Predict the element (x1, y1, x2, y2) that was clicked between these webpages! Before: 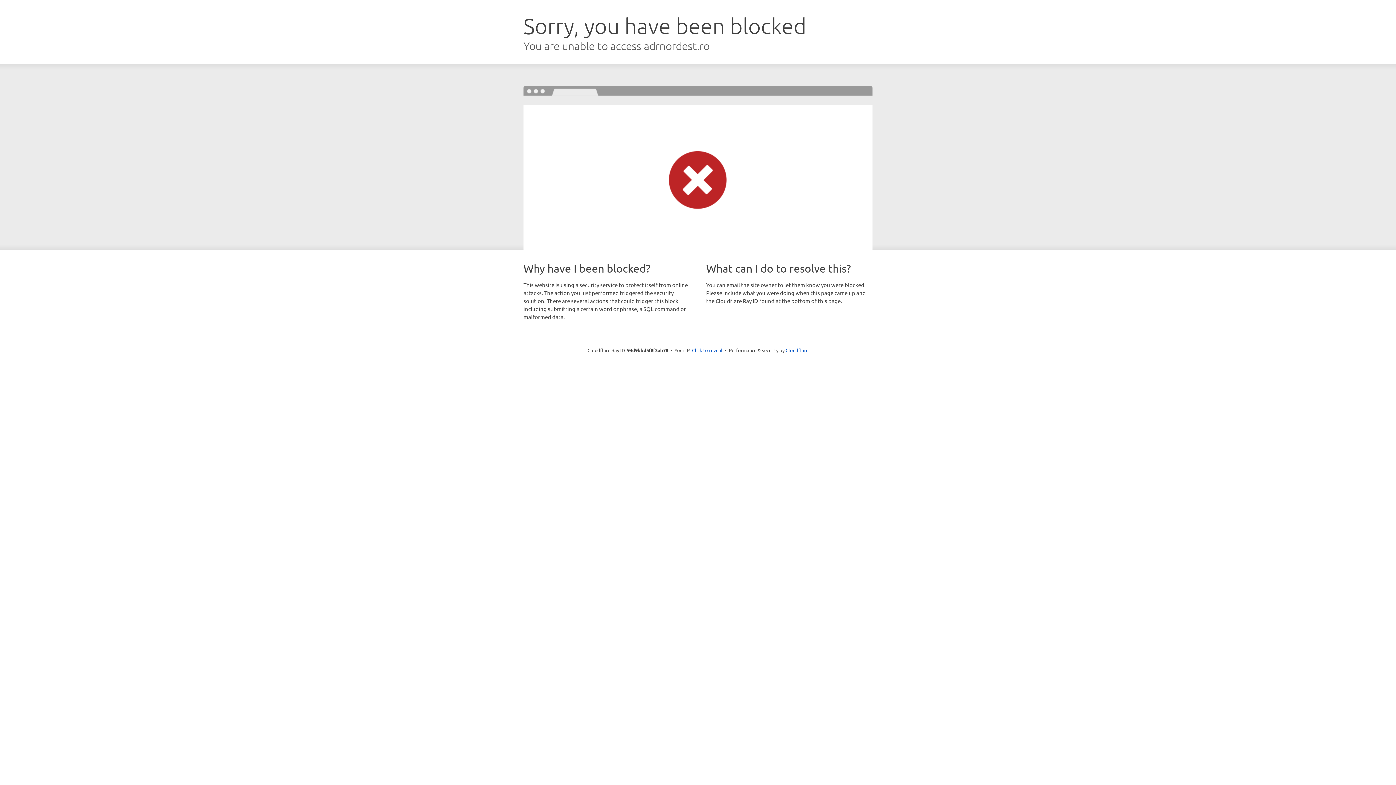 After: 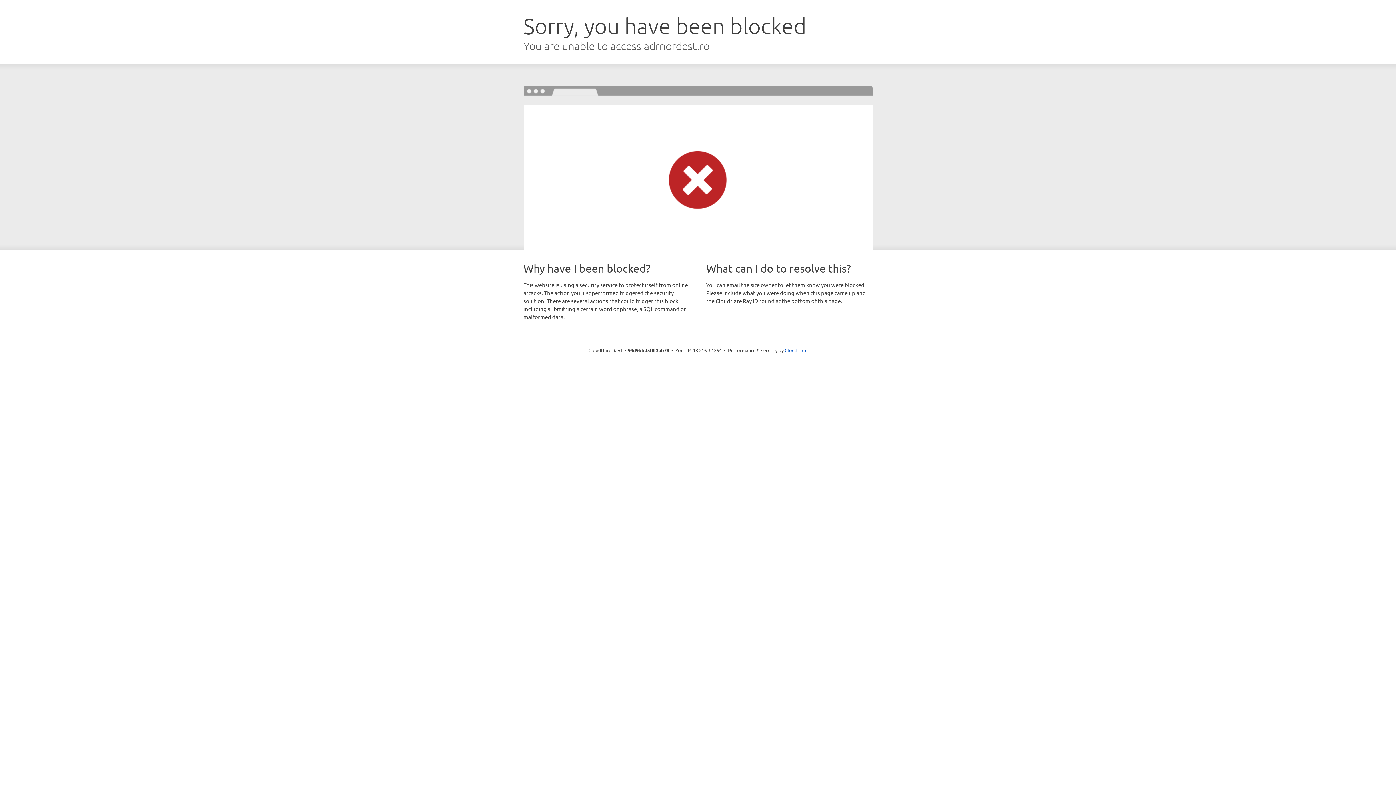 Action: bbox: (692, 346, 722, 353) label: Click to reveal